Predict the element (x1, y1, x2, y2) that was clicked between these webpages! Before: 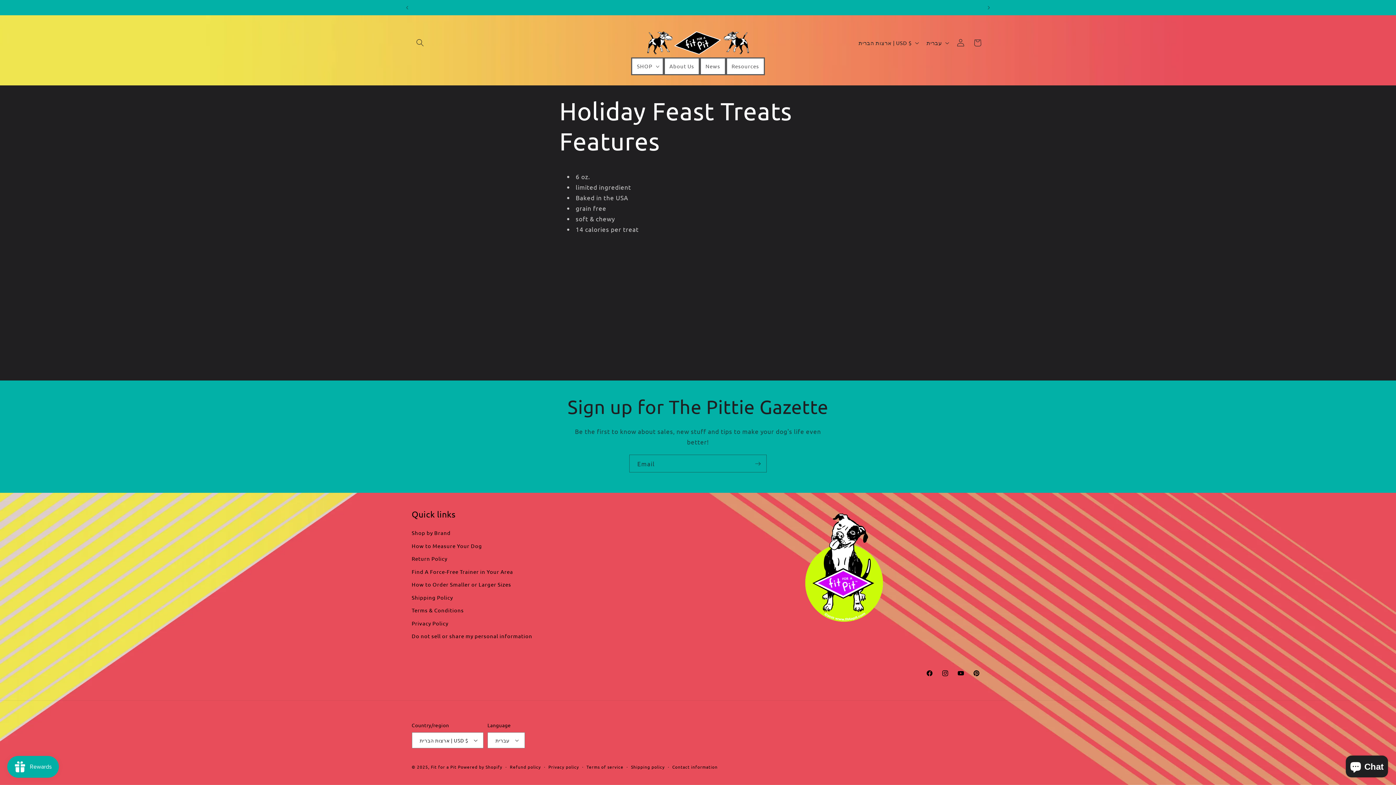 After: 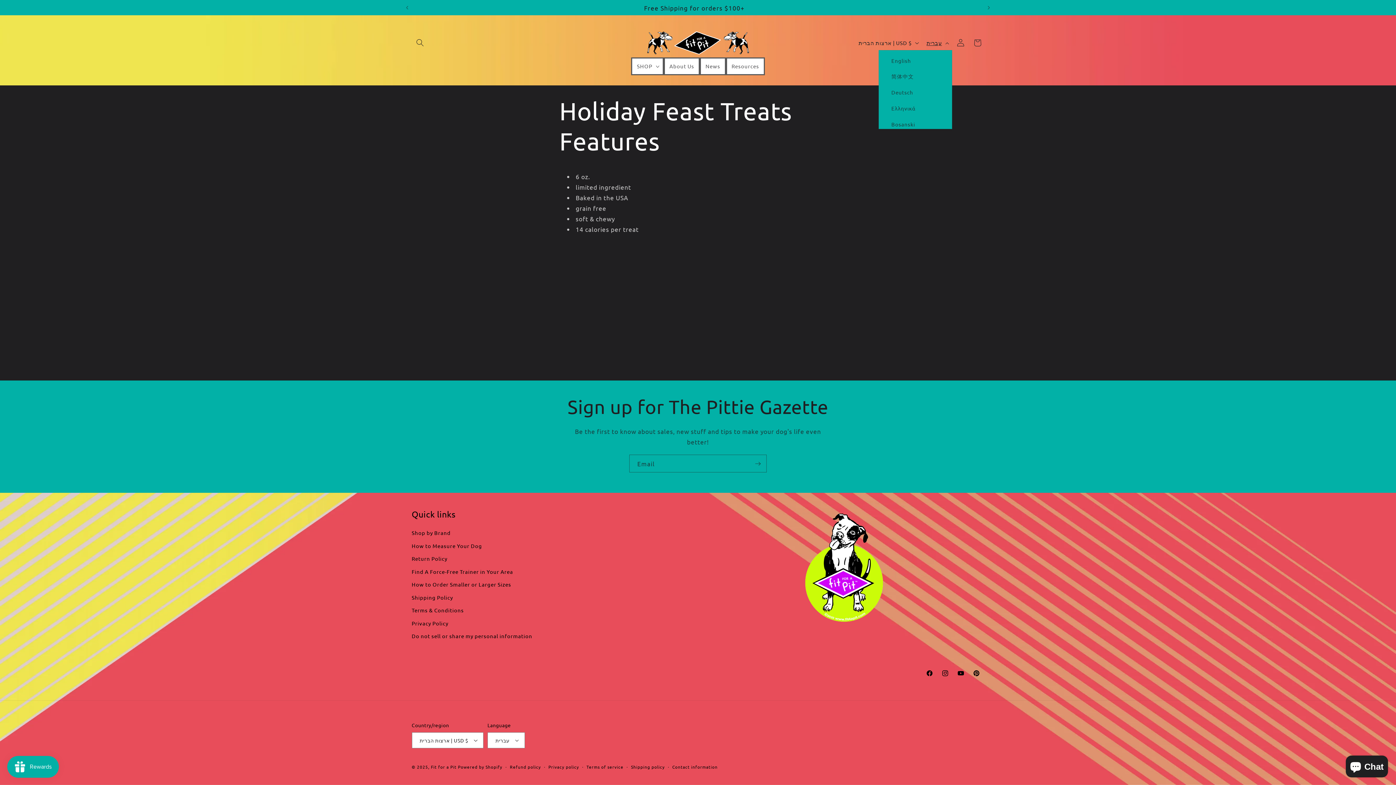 Action: bbox: (922, 35, 952, 50) label: עברית